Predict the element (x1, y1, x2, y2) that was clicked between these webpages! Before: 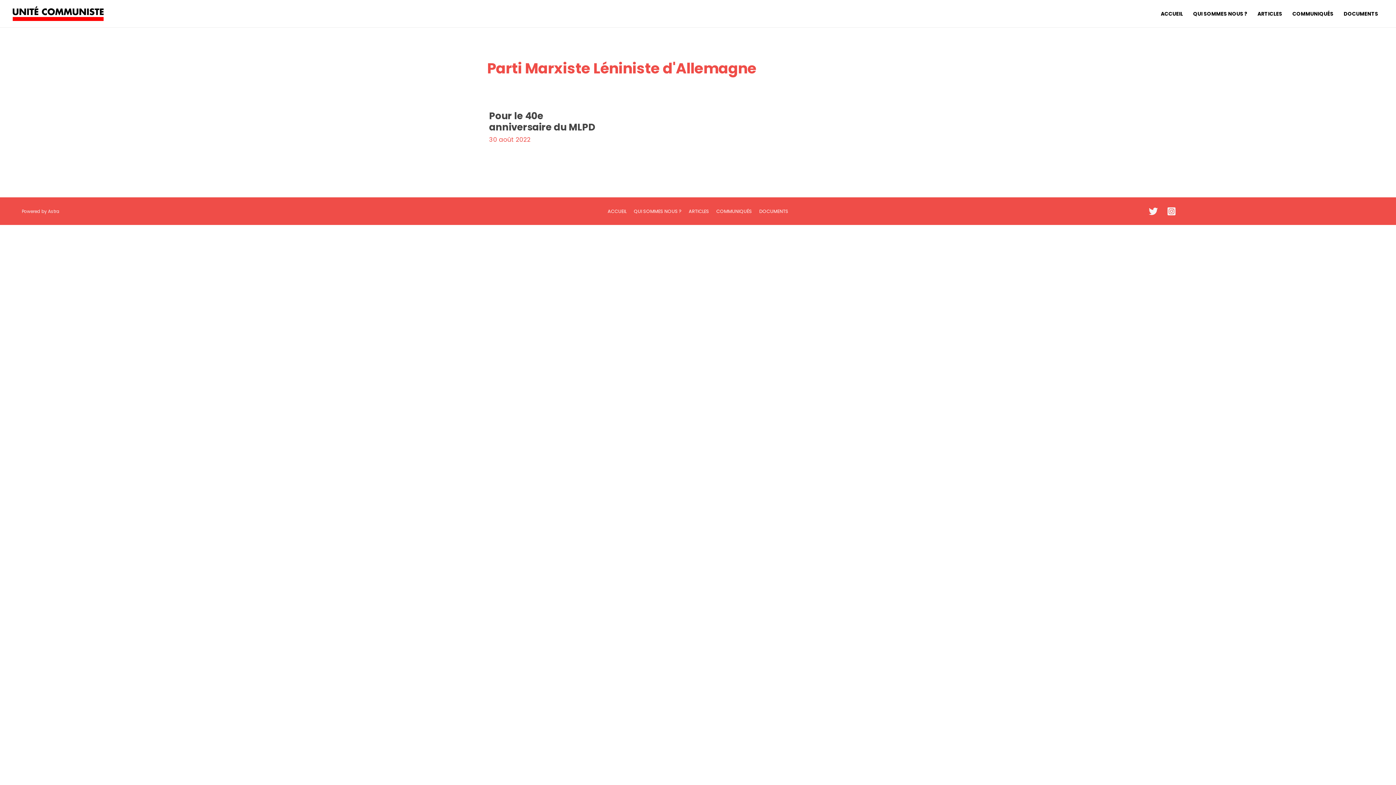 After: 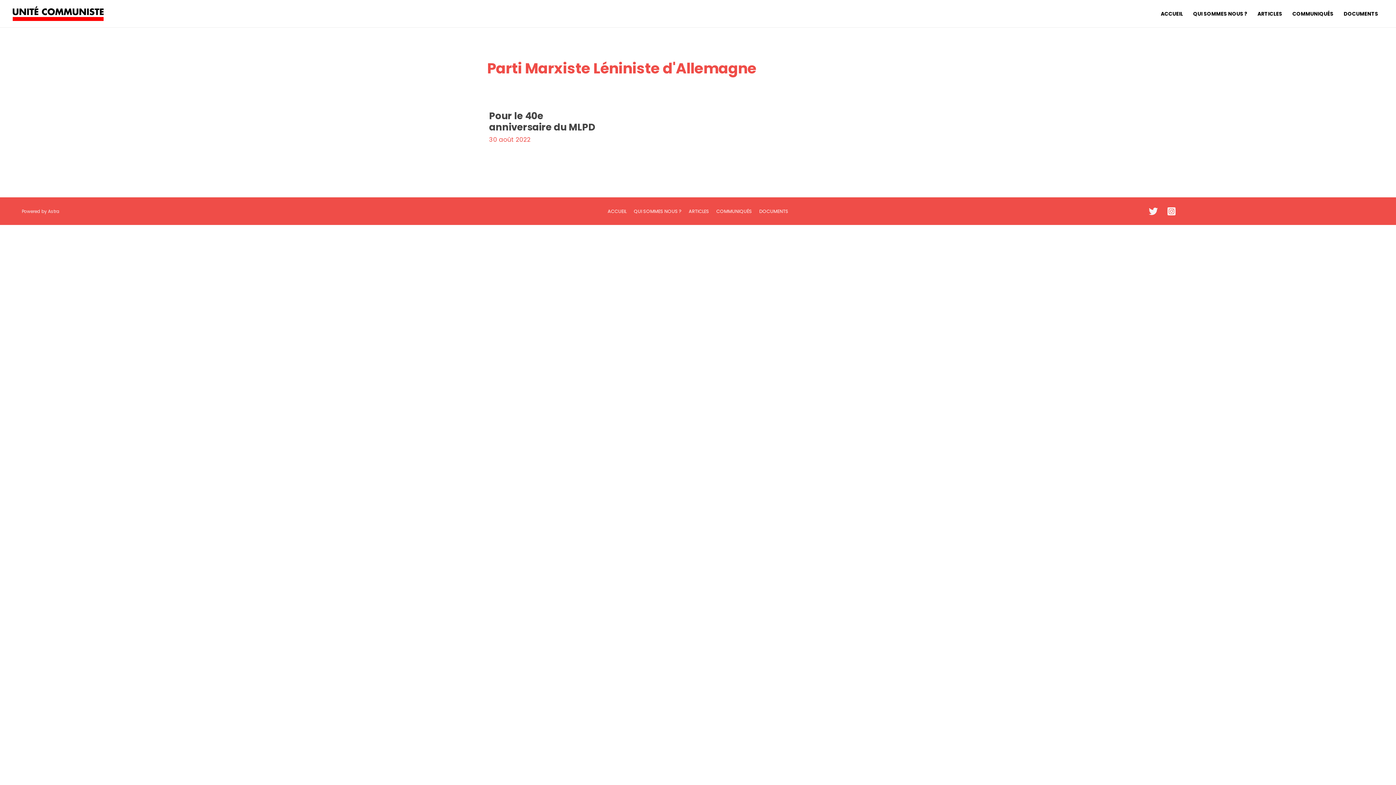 Action: bbox: (1167, 207, 1176, 216) label: Instagram